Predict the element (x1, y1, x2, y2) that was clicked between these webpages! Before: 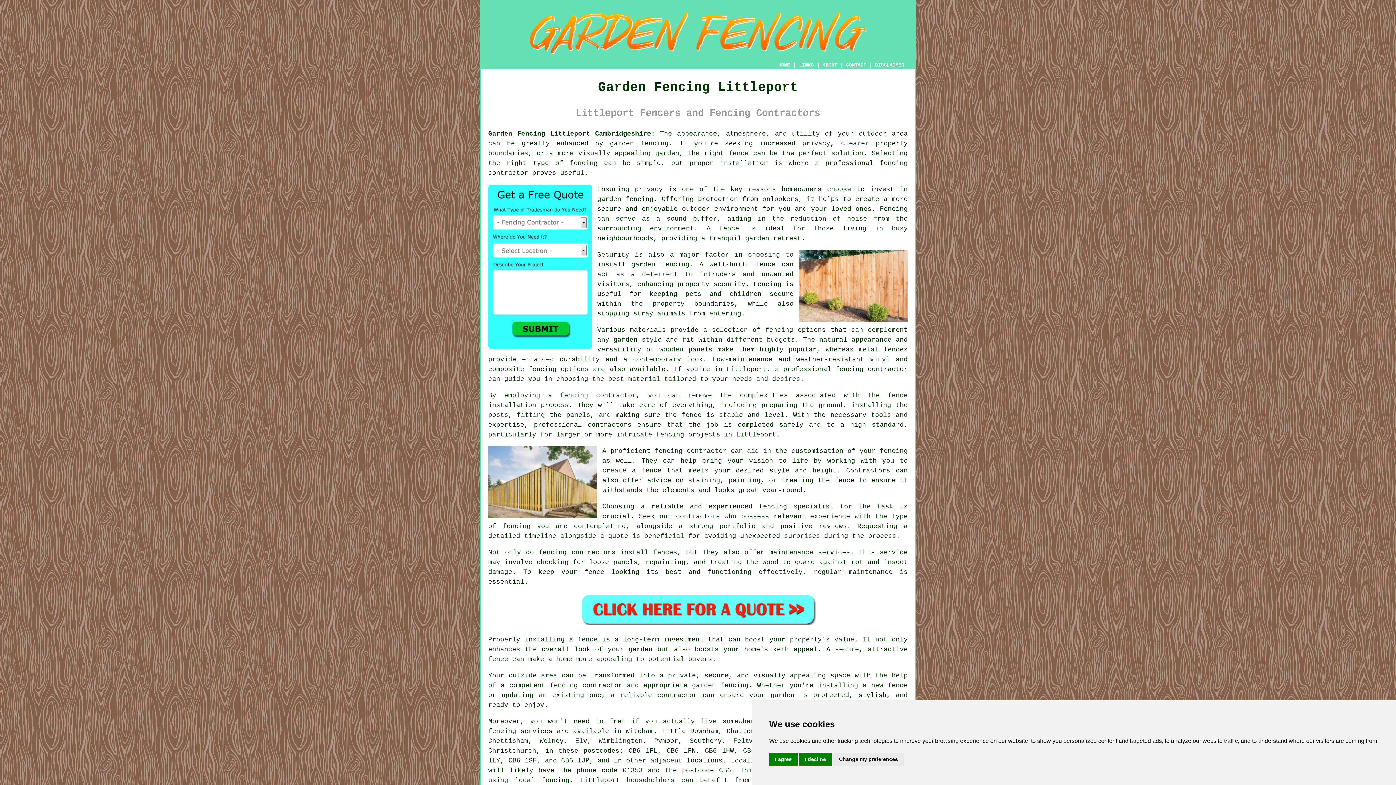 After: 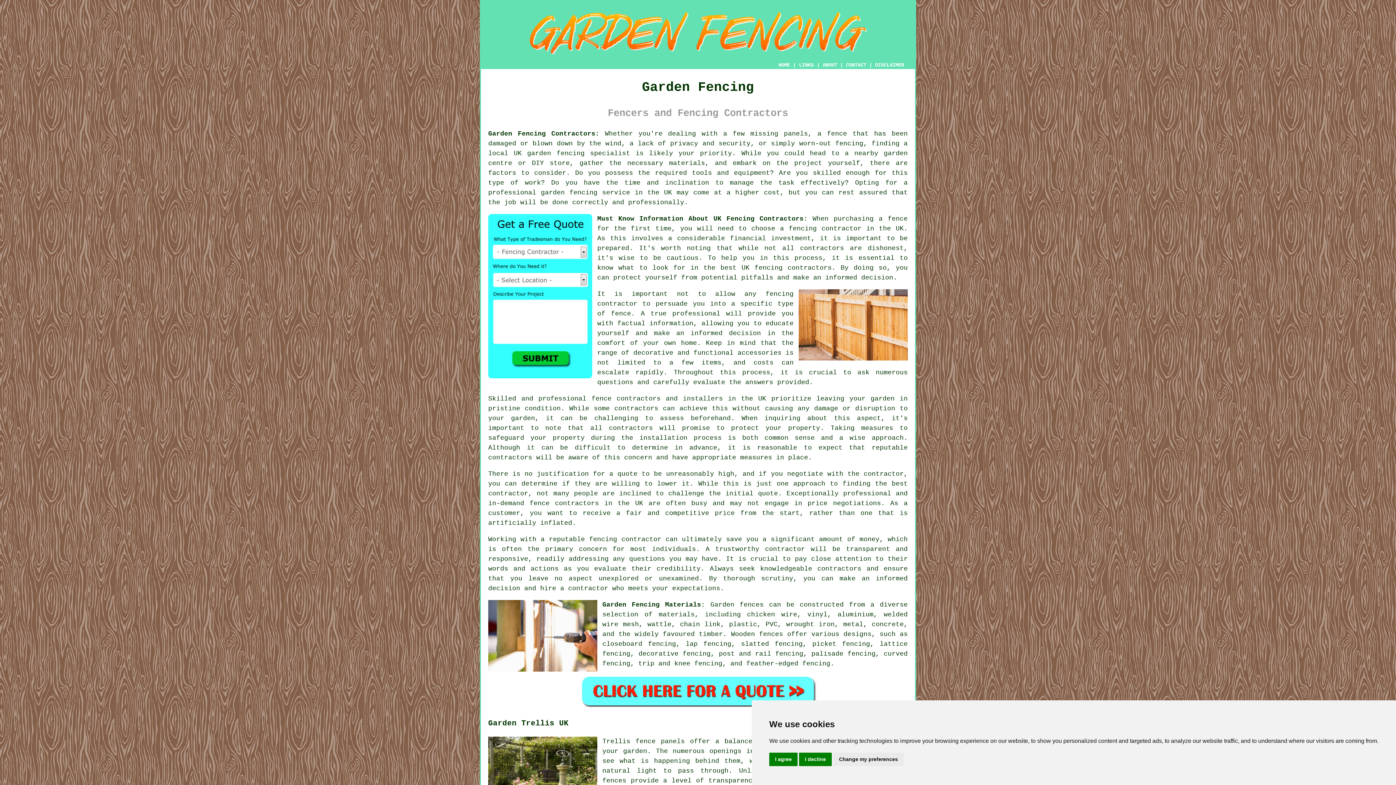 Action: bbox: (778, 62, 790, 68) label: HOME